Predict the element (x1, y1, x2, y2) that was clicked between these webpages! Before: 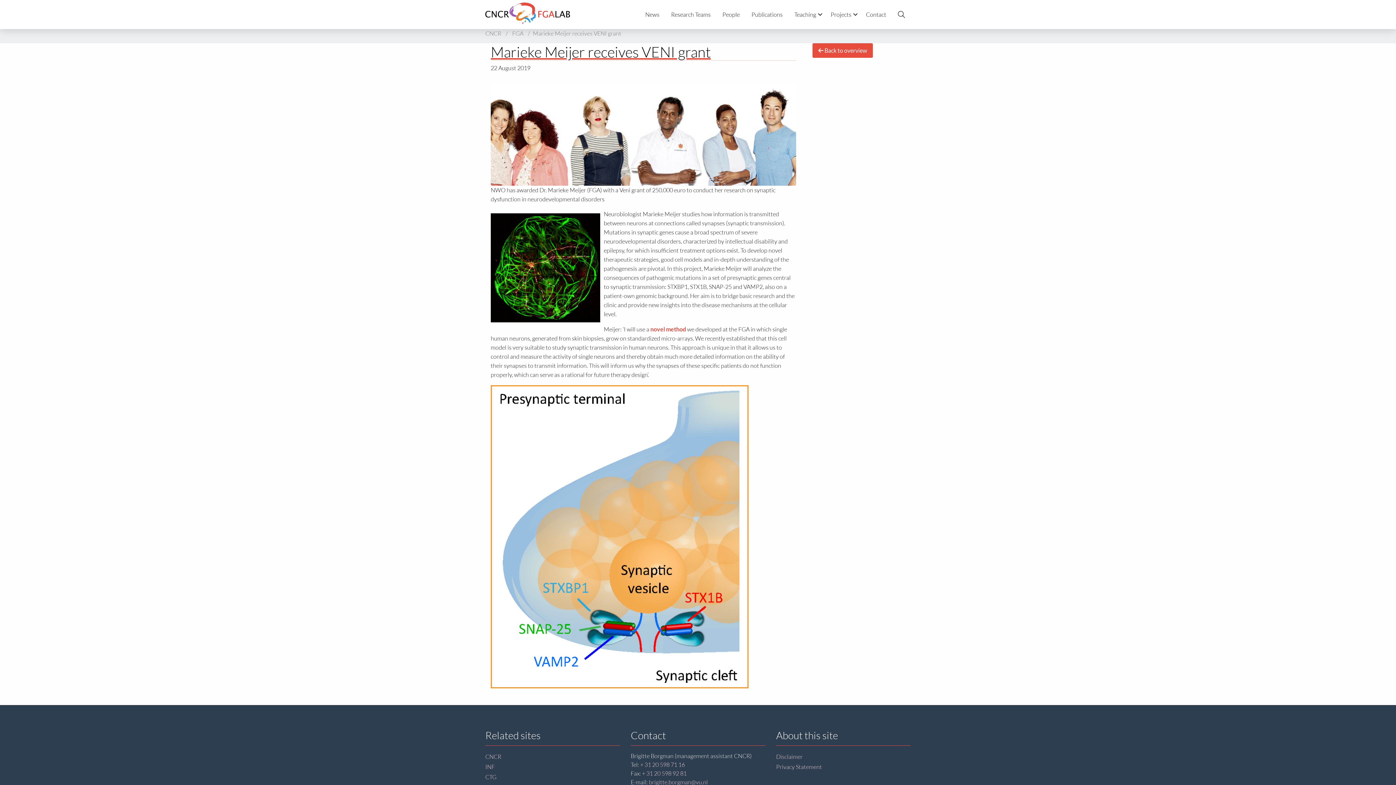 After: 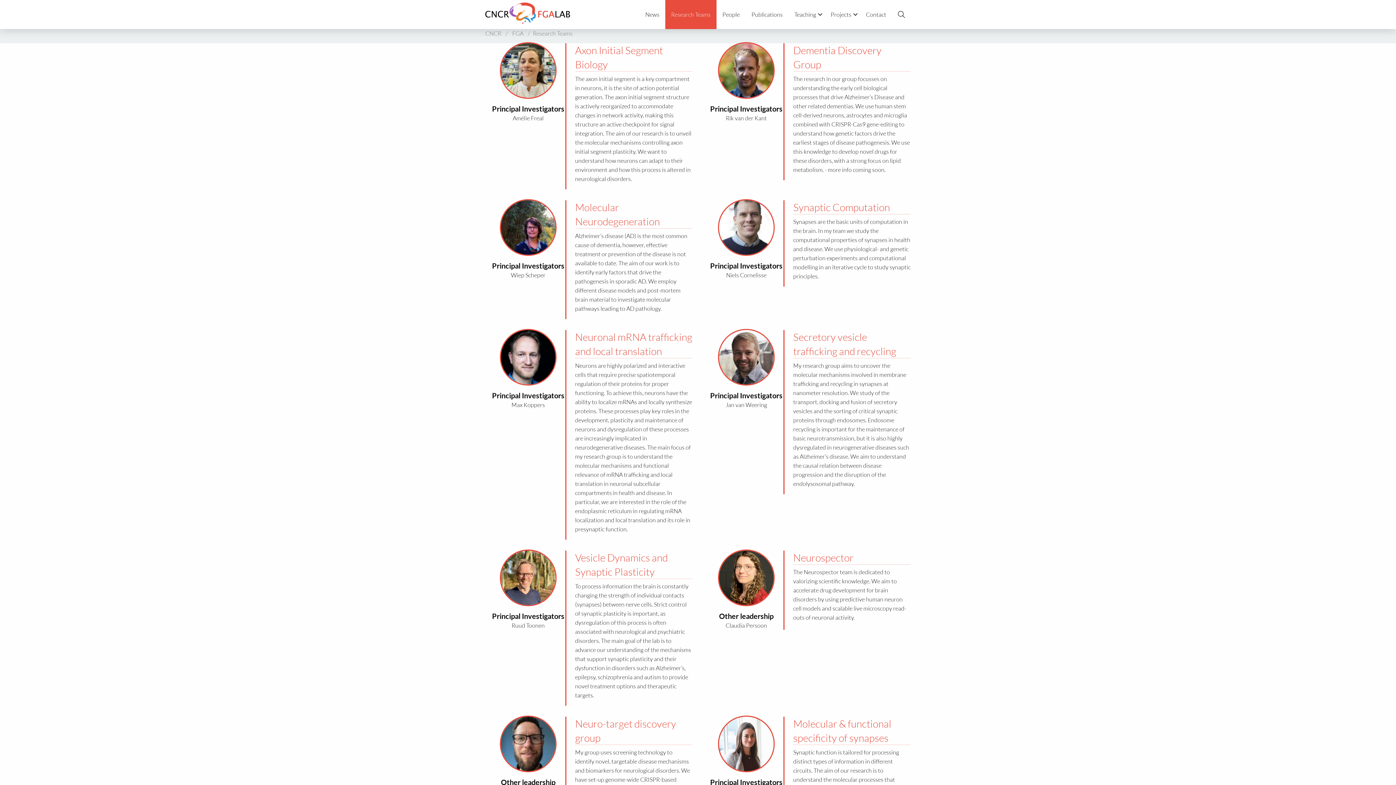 Action: bbox: (665, 0, 716, 29) label: Research Teams